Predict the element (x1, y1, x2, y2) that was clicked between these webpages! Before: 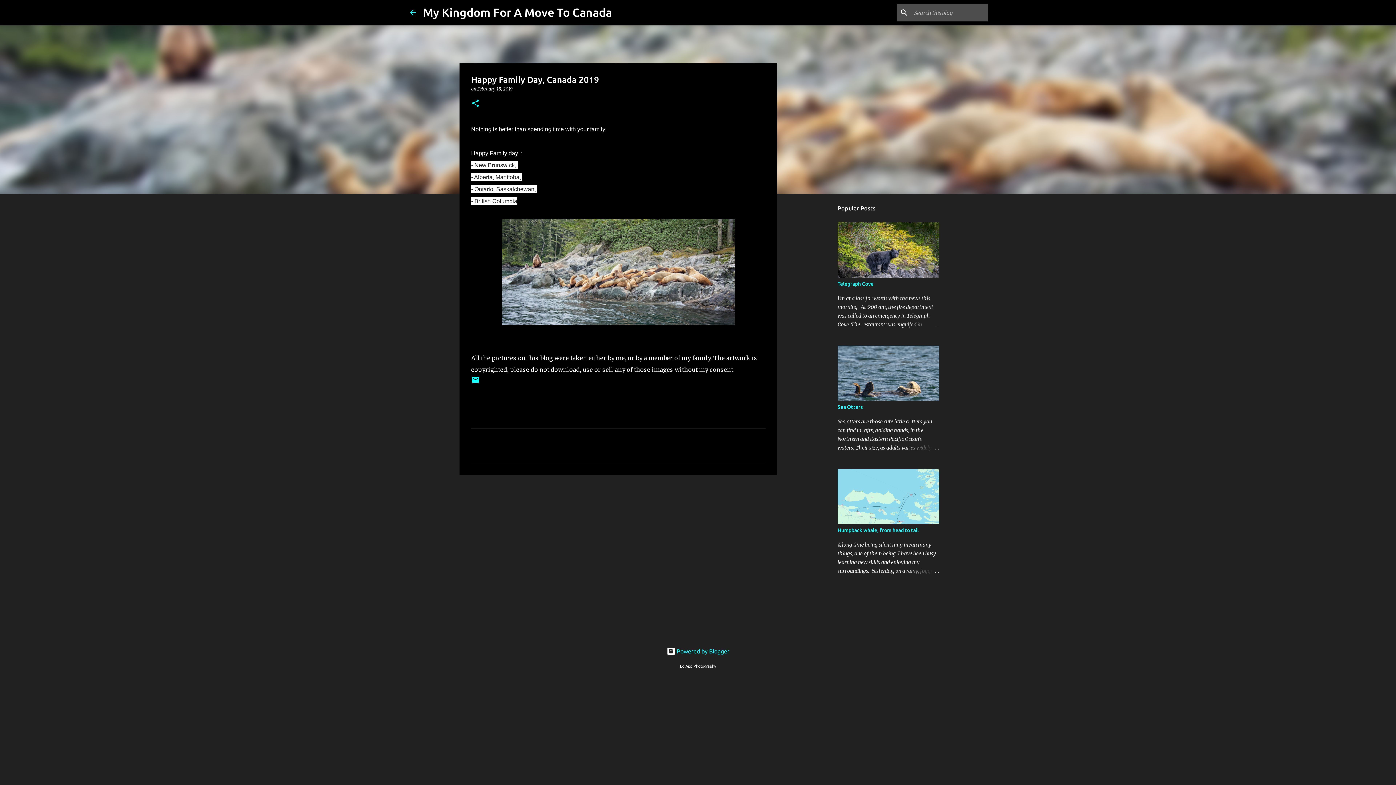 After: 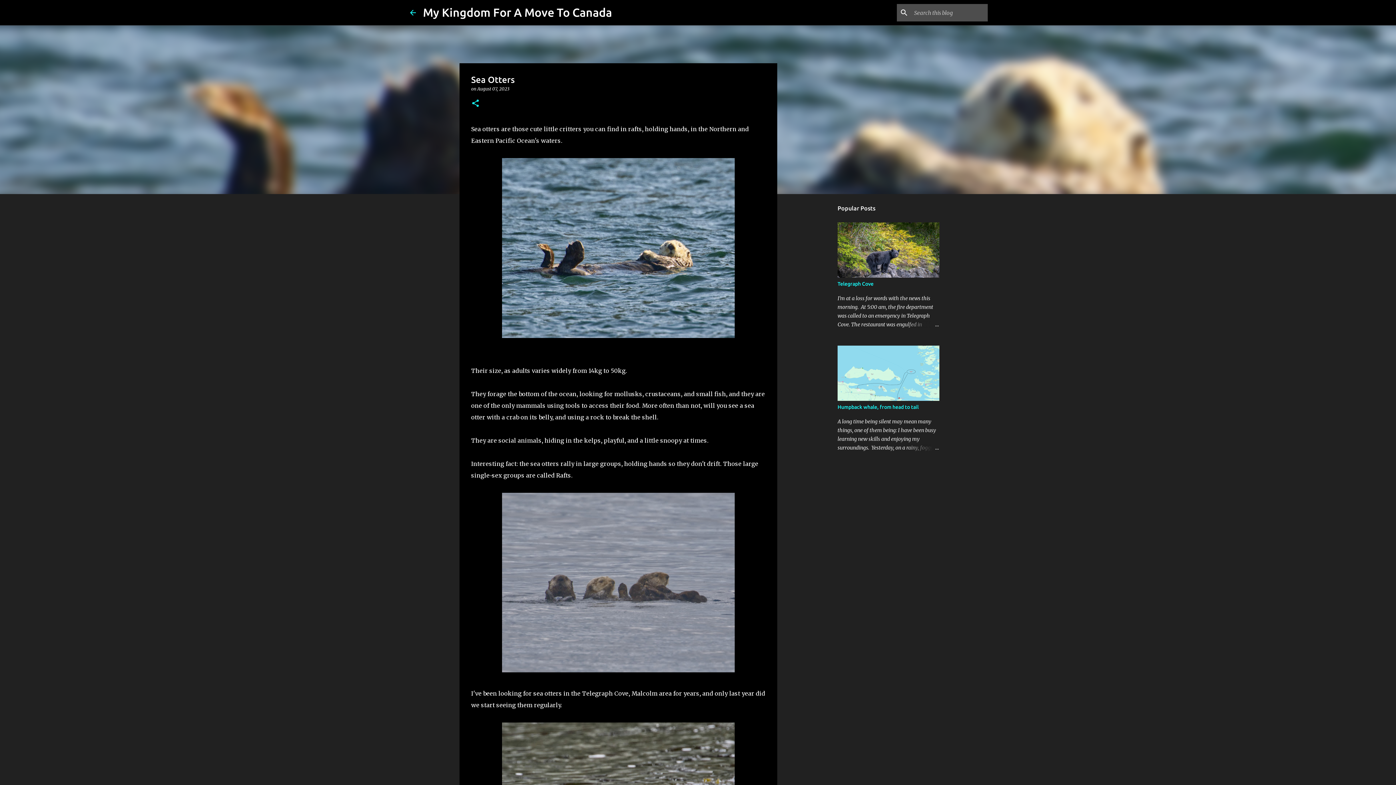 Action: bbox: (904, 443, 939, 452)